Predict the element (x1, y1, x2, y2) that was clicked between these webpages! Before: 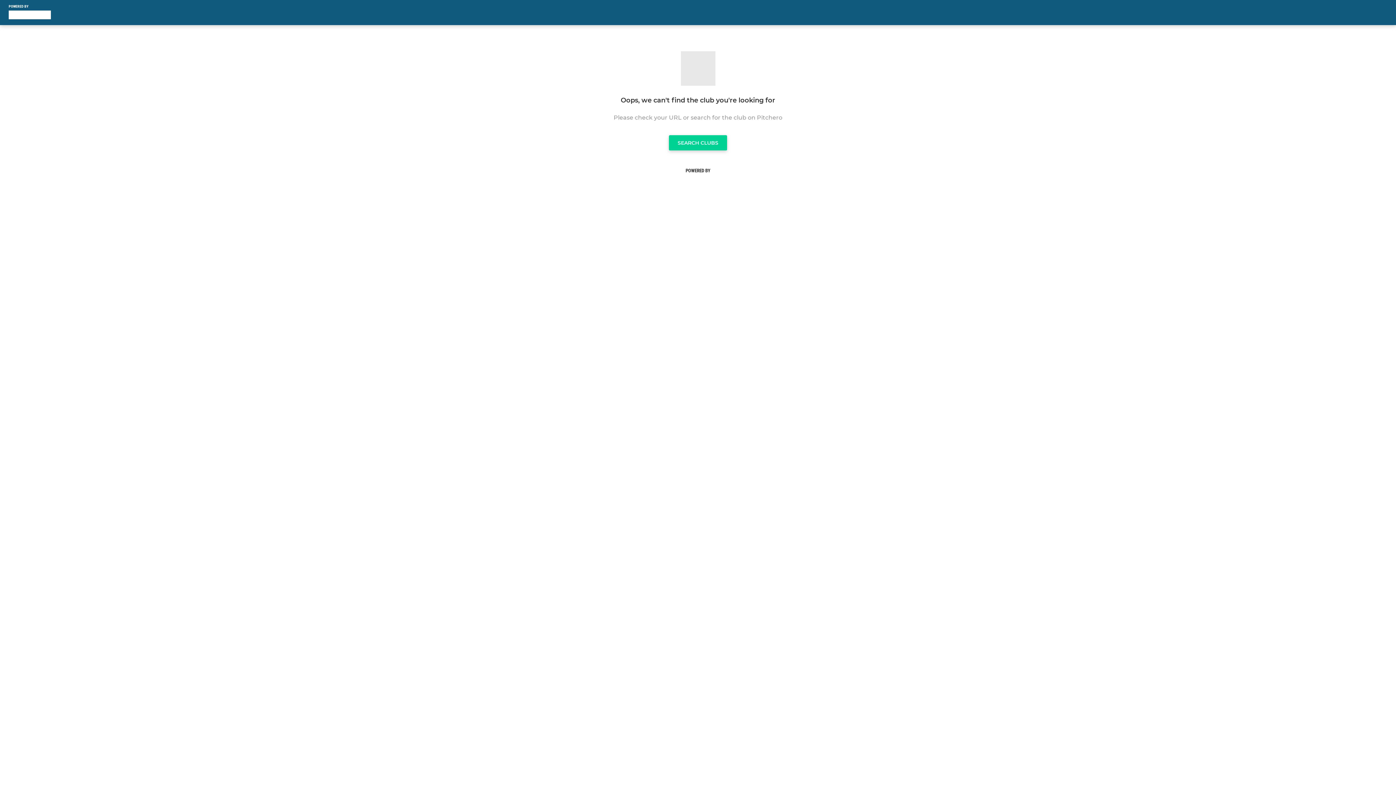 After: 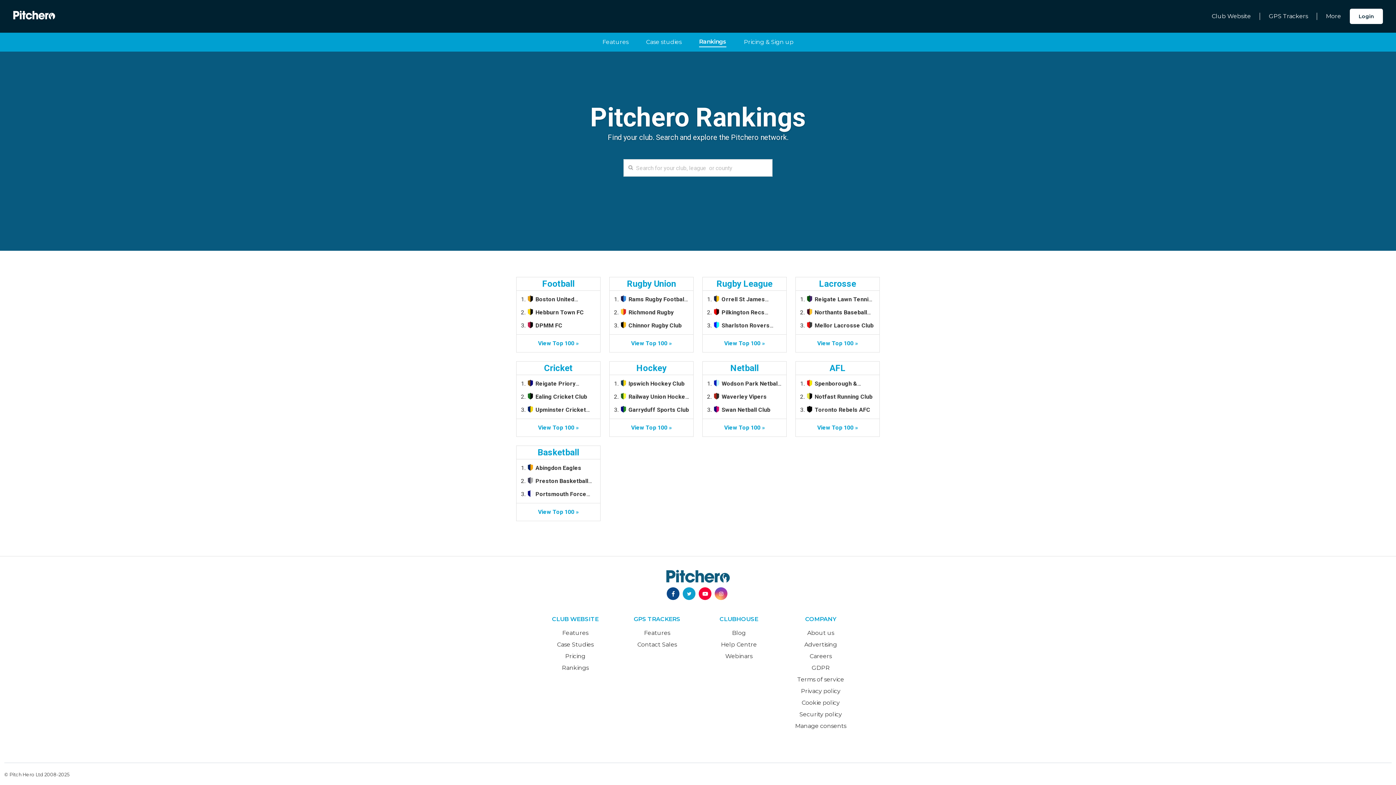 Action: label: SEARCH CLUBS bbox: (669, 135, 727, 150)